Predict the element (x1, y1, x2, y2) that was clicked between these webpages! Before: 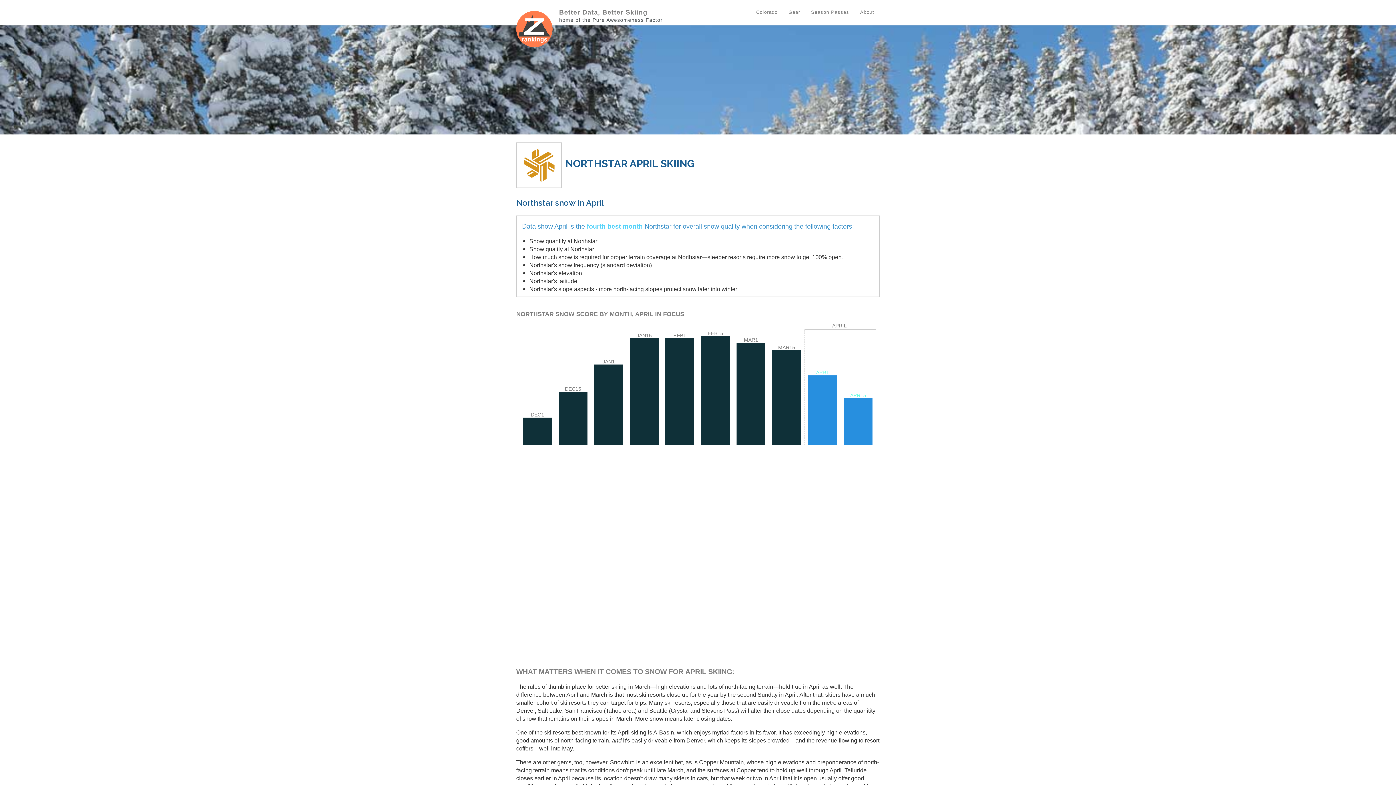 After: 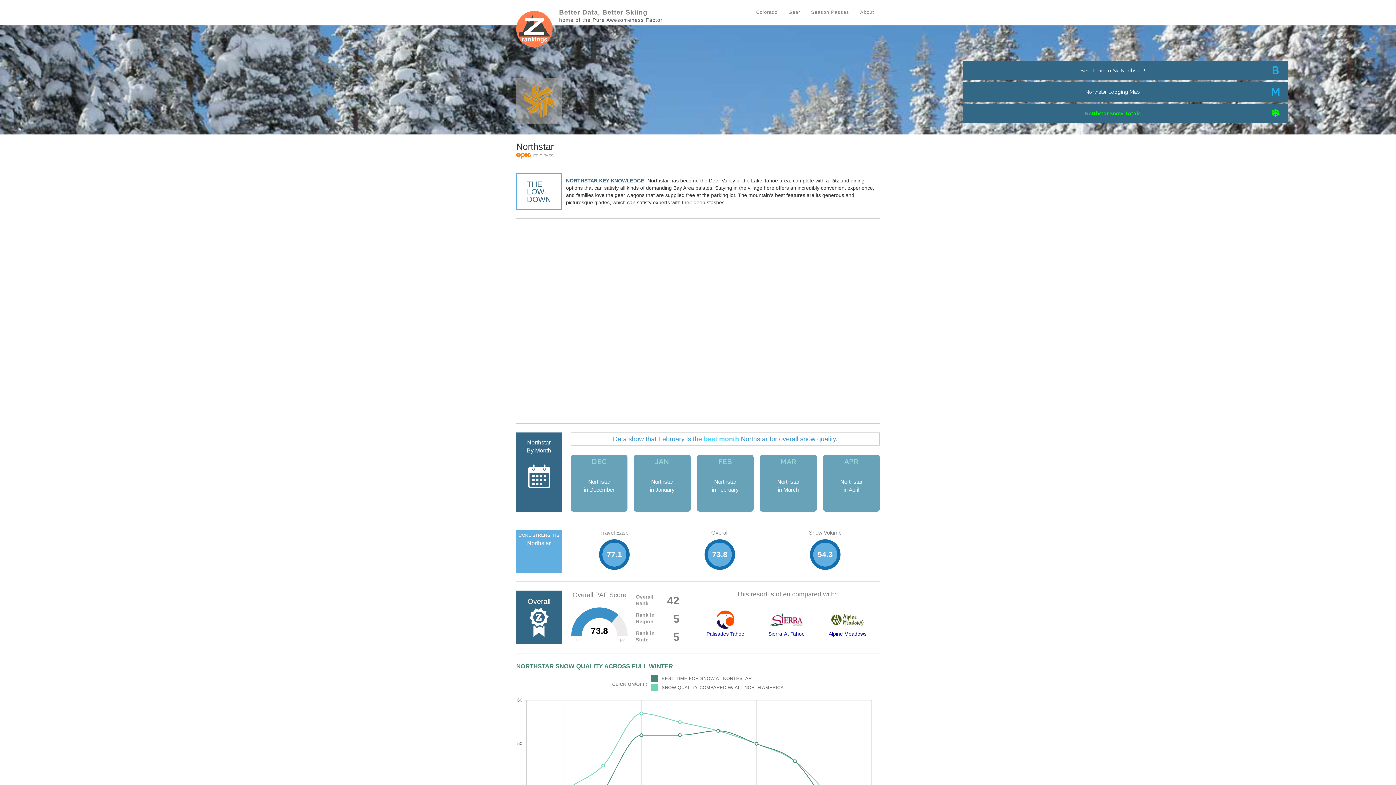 Action: bbox: (516, 142, 561, 188)